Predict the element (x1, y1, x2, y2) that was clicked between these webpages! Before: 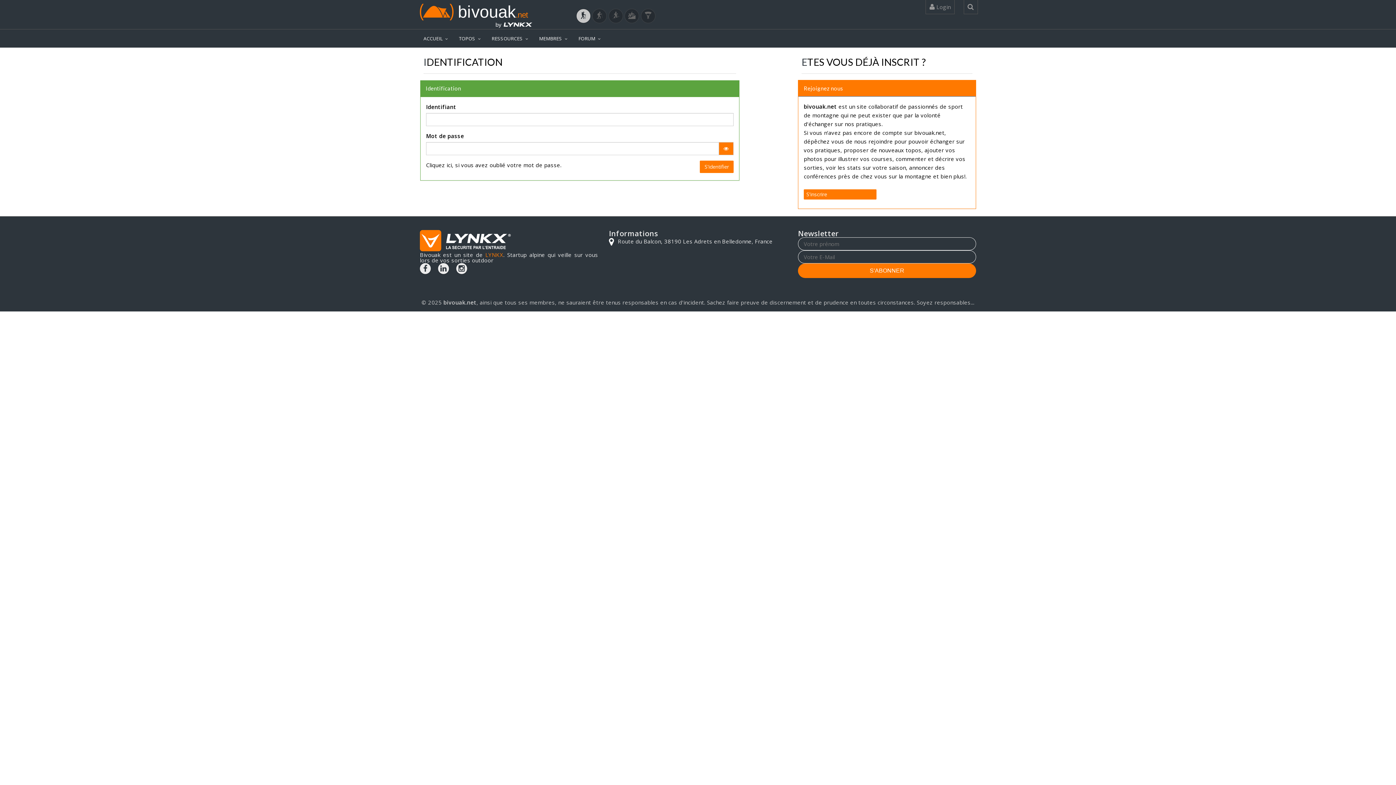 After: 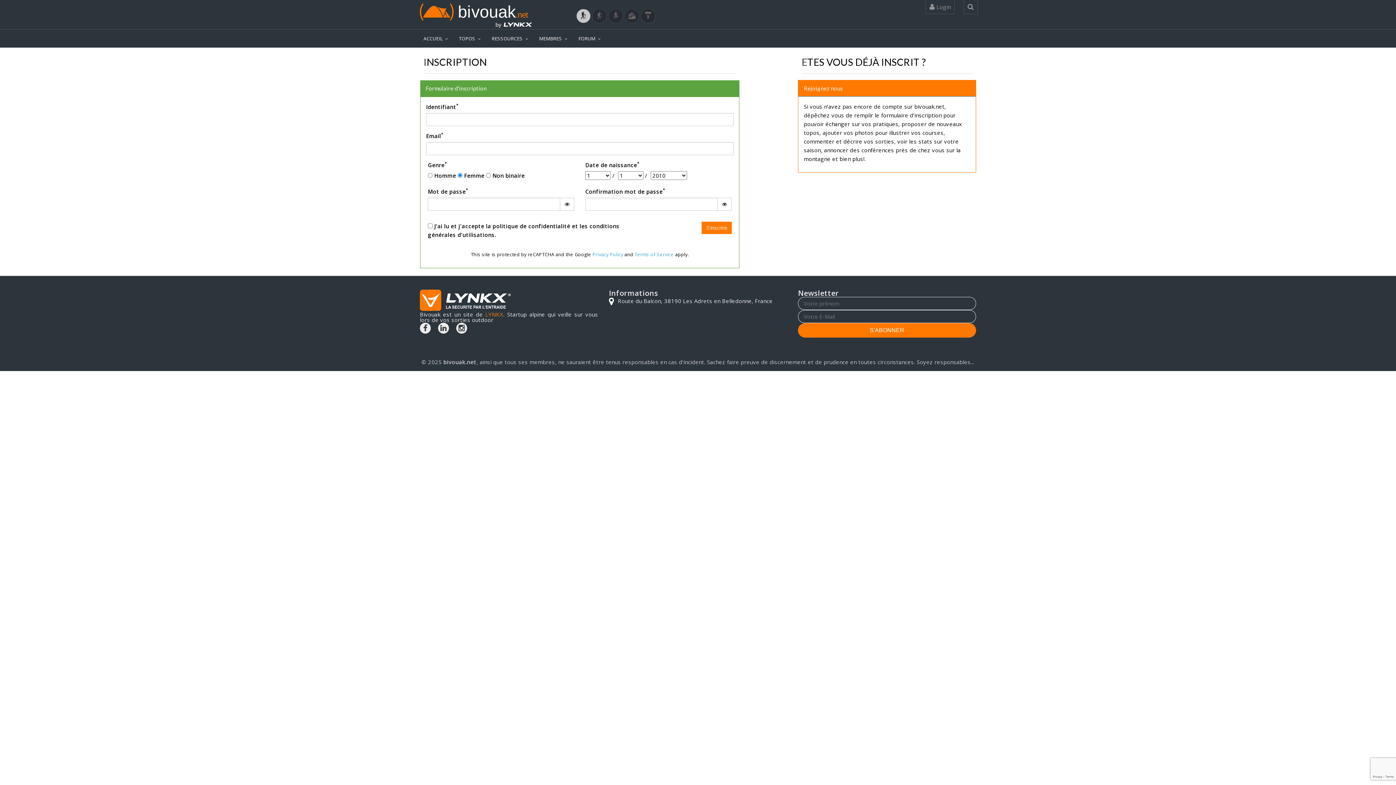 Action: bbox: (803, 189, 876, 199) label: S'inscrire